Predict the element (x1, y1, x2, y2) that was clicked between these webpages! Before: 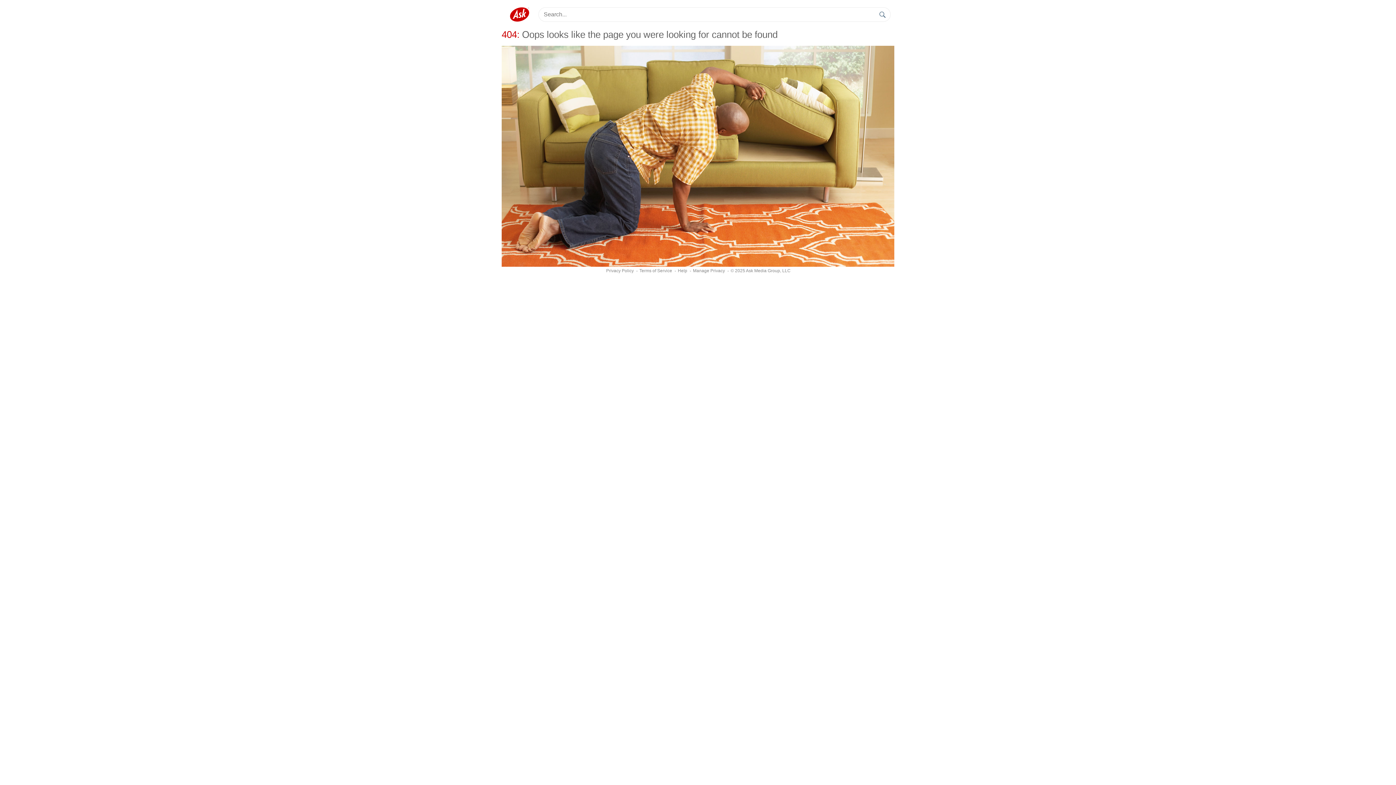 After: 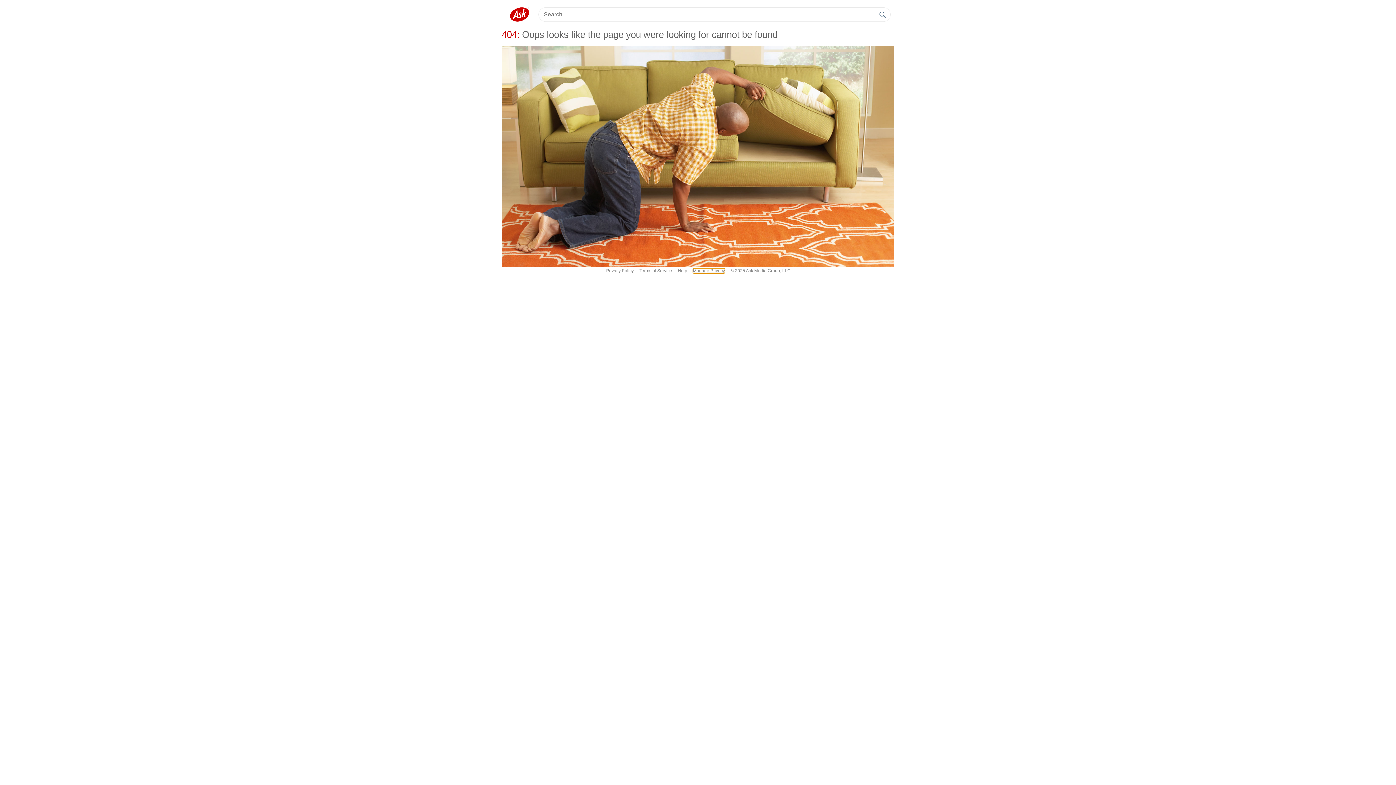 Action: label: Manage Privacy bbox: (693, 268, 725, 273)